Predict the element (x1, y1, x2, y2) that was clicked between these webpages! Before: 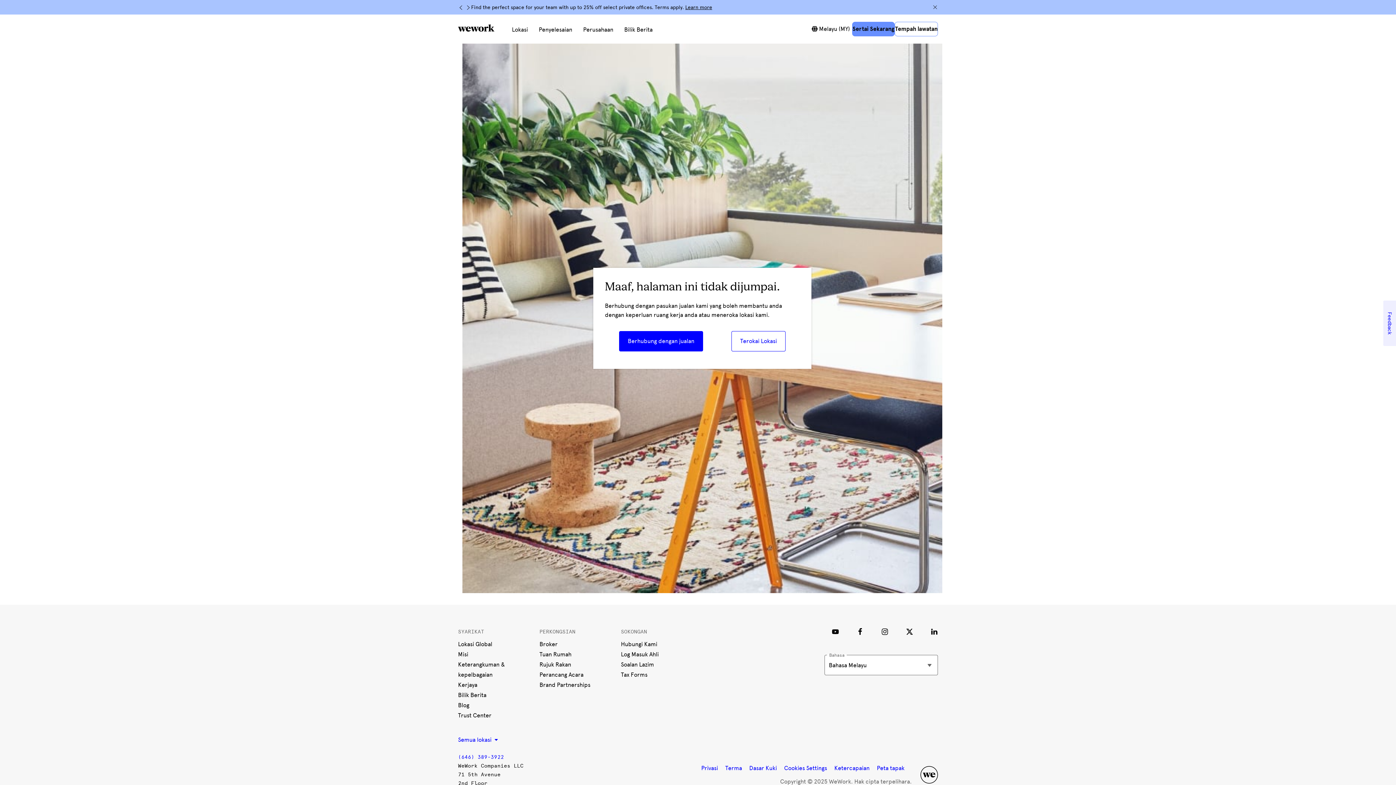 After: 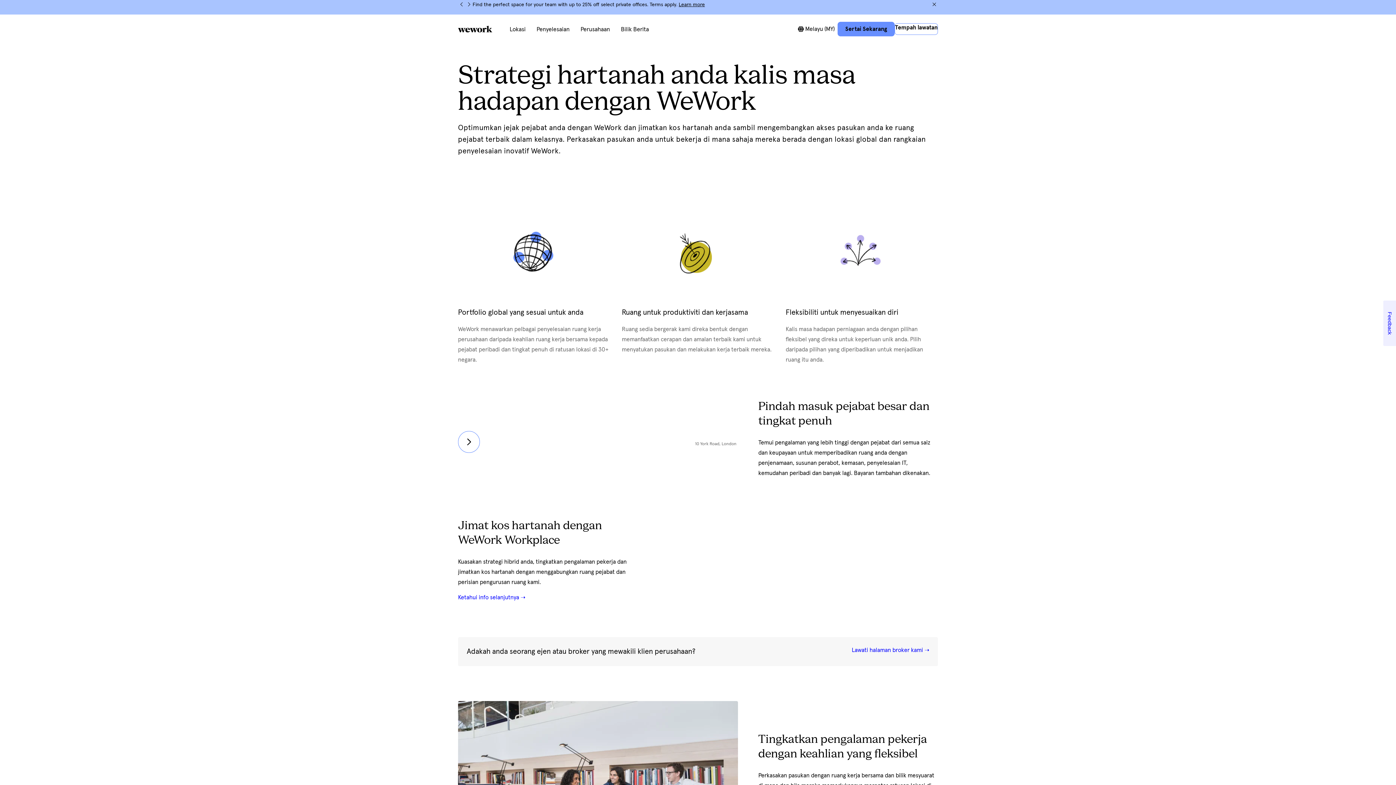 Action: bbox: (583, 26, 613, 35) label: Perusahaan